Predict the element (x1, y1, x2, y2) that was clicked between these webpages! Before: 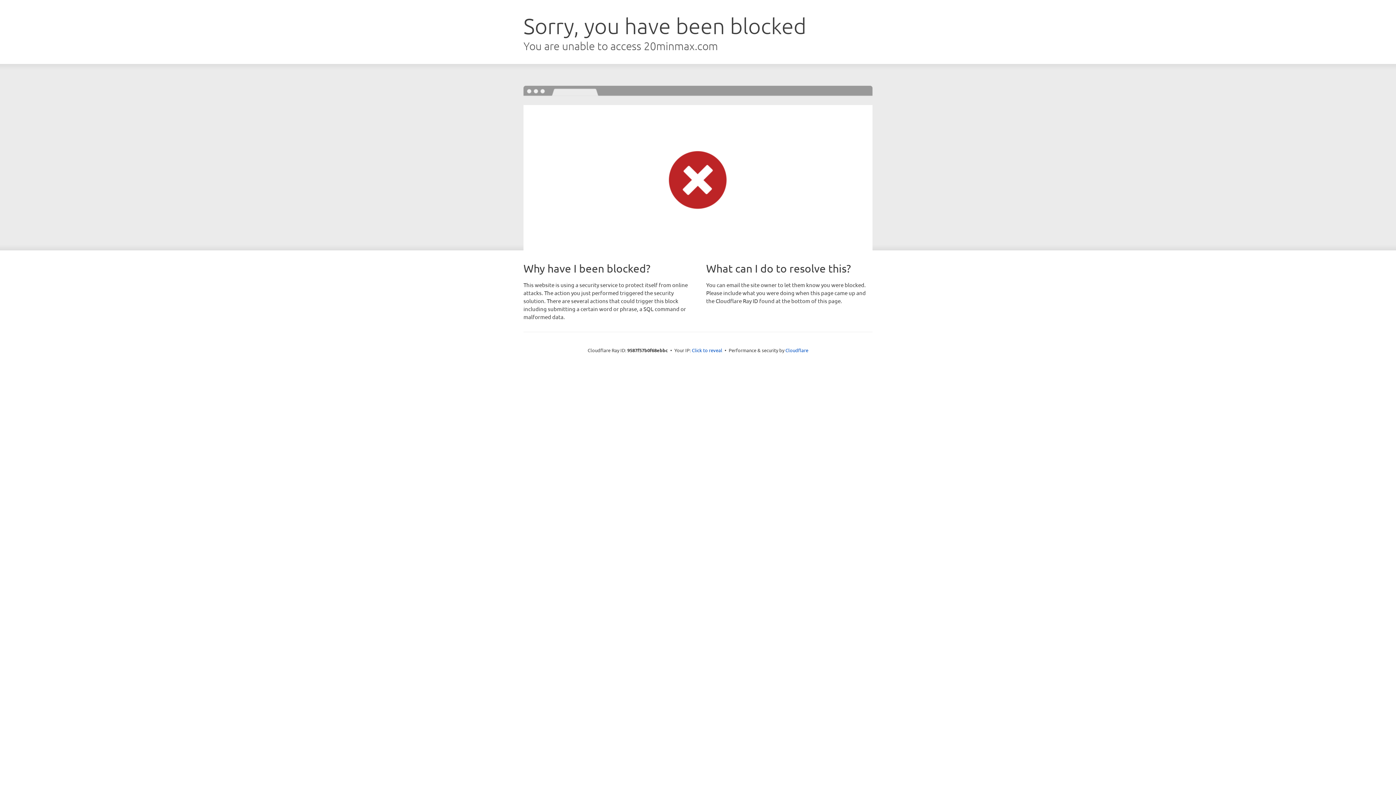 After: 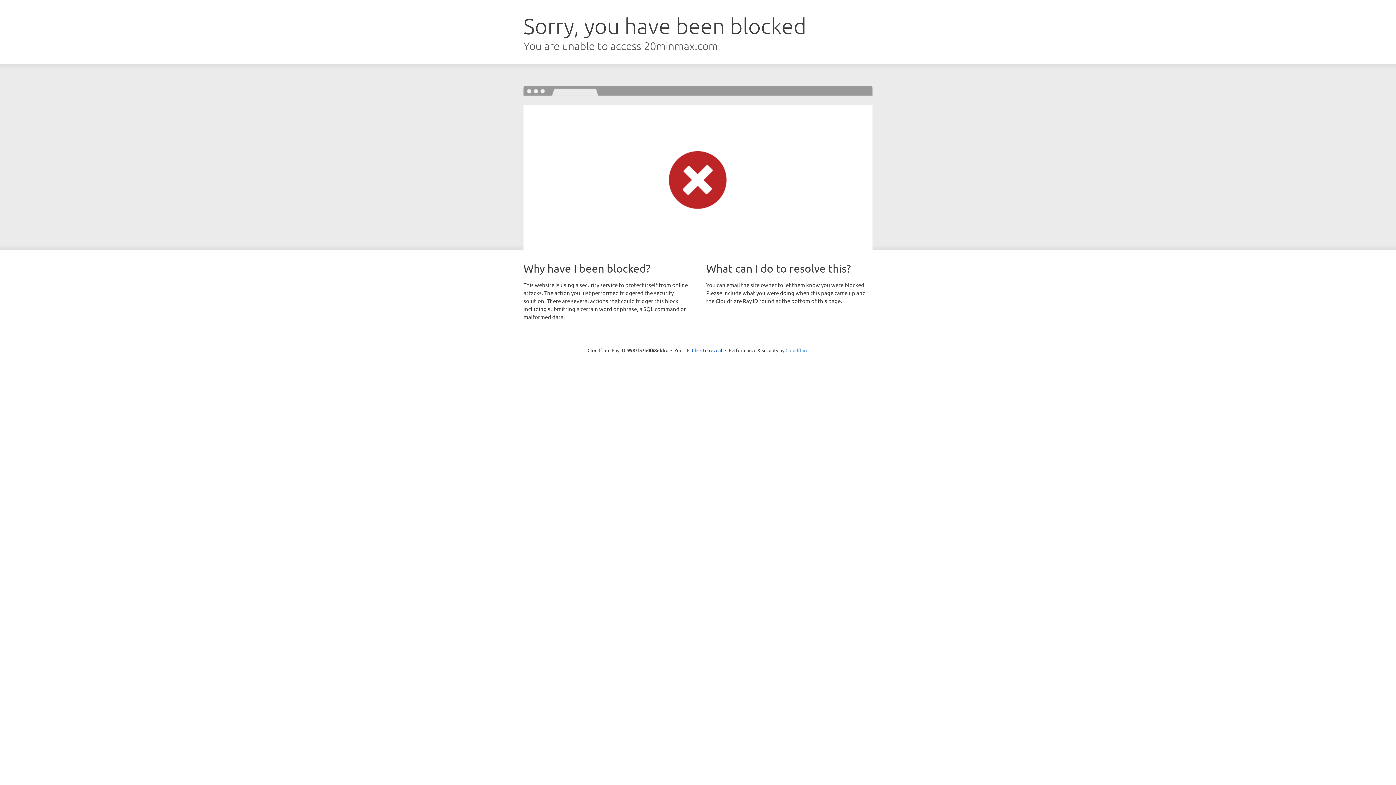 Action: label: Cloudflare bbox: (785, 347, 808, 353)